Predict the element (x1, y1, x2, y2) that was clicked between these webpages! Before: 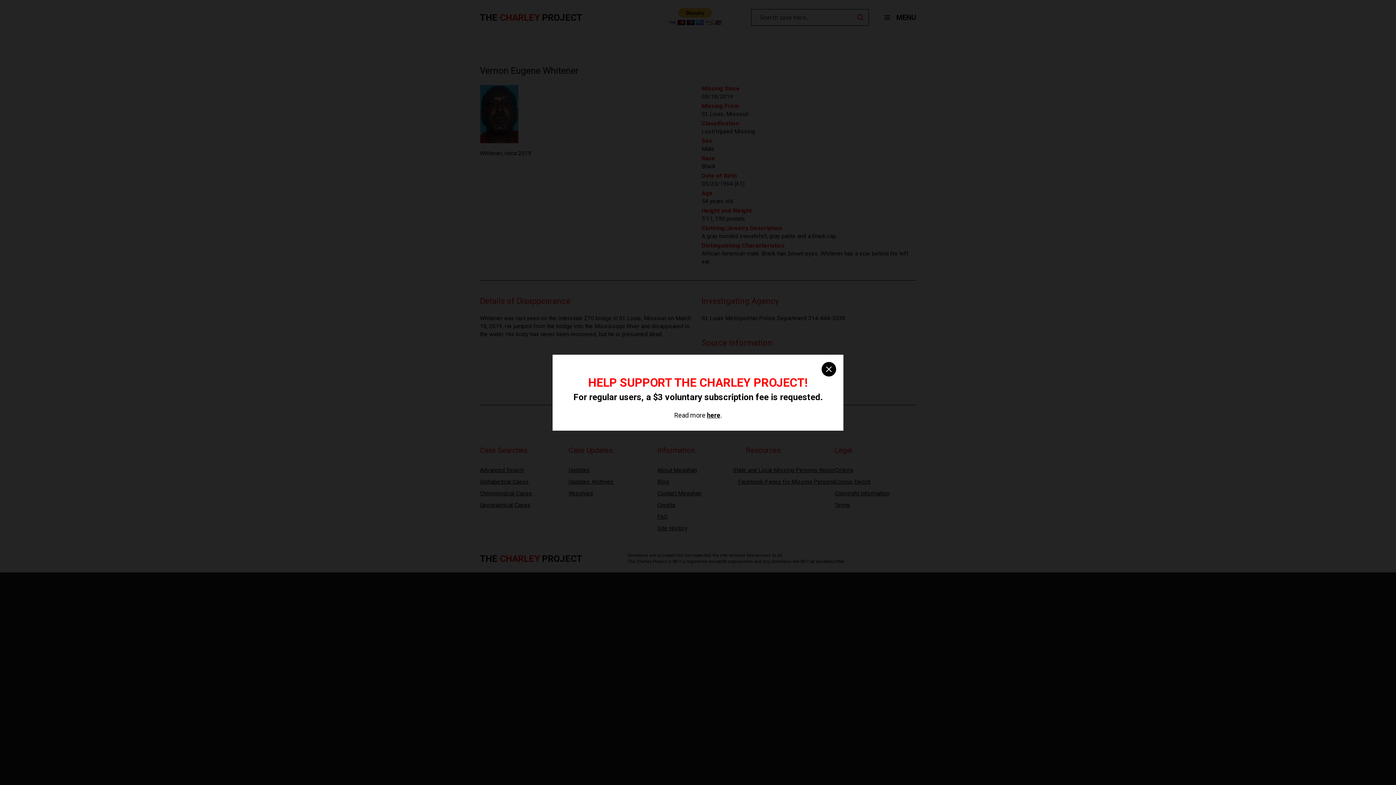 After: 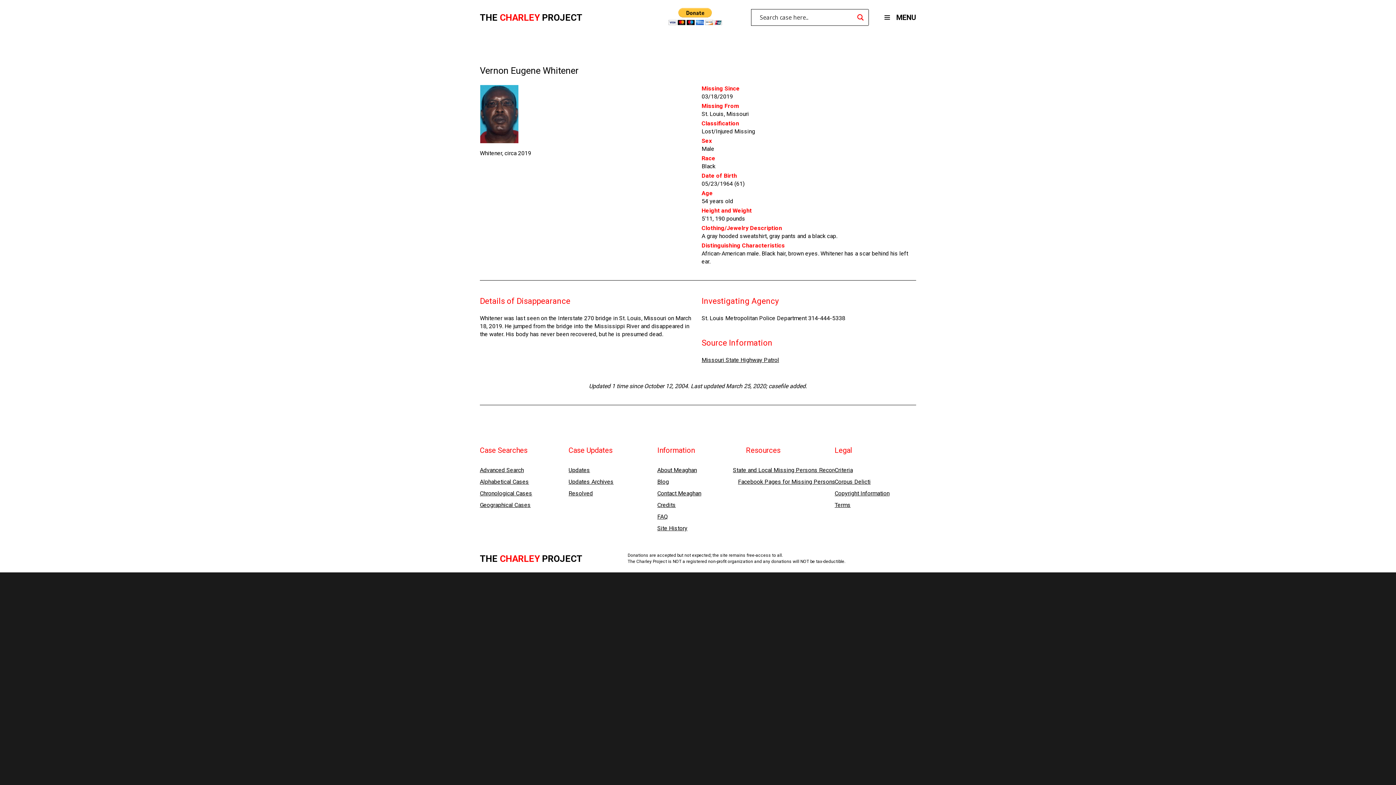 Action: bbox: (821, 362, 836, 376) label: close